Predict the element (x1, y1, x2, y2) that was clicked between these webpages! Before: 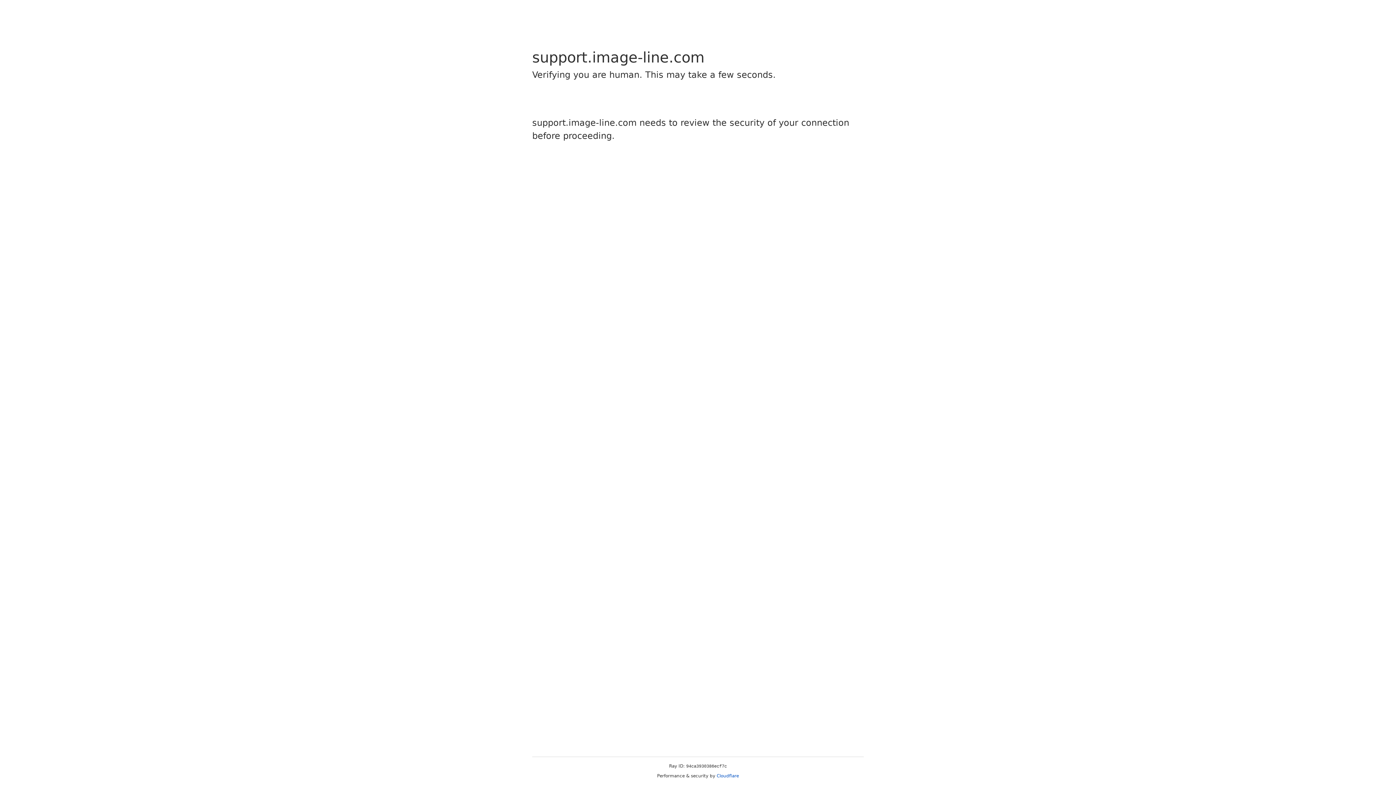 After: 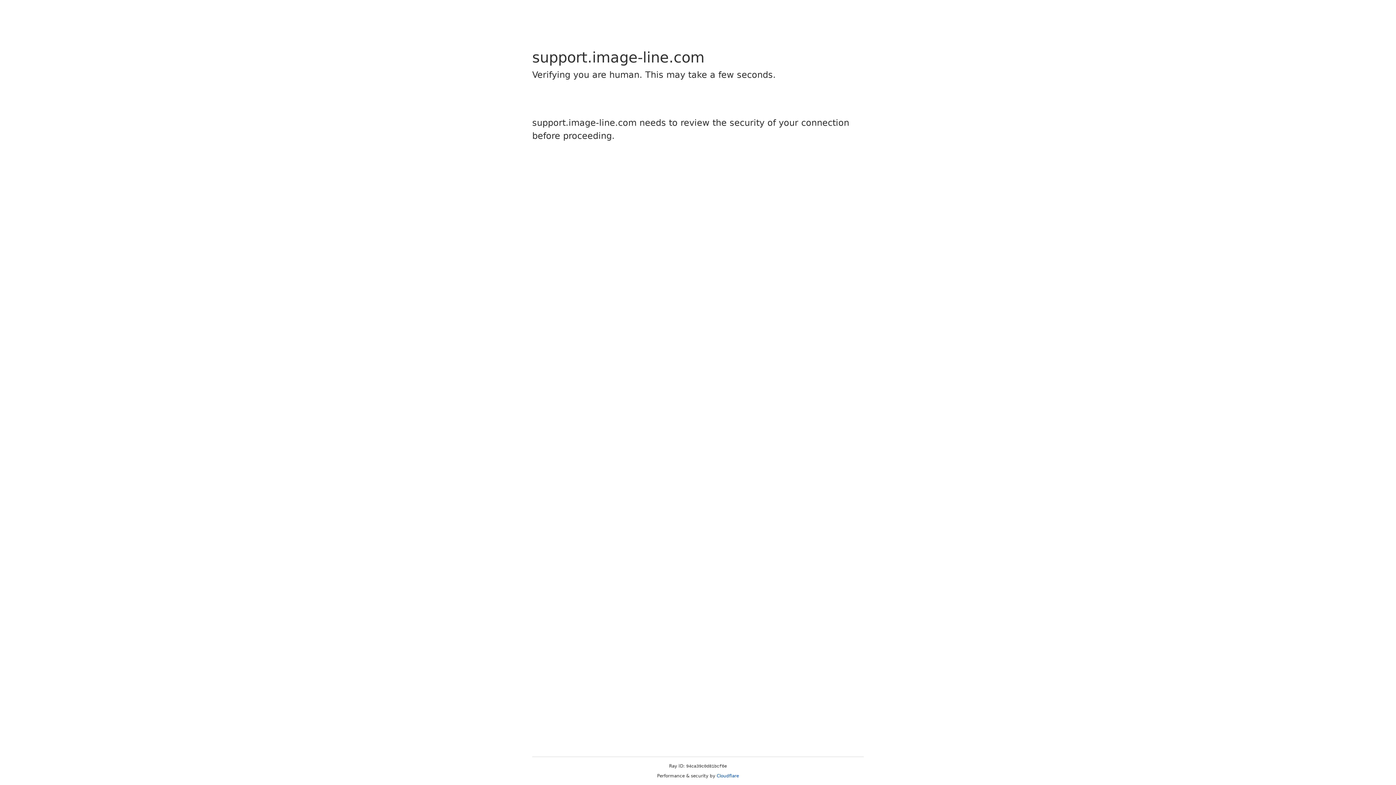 Action: bbox: (716, 773, 739, 778) label: Cloudflare